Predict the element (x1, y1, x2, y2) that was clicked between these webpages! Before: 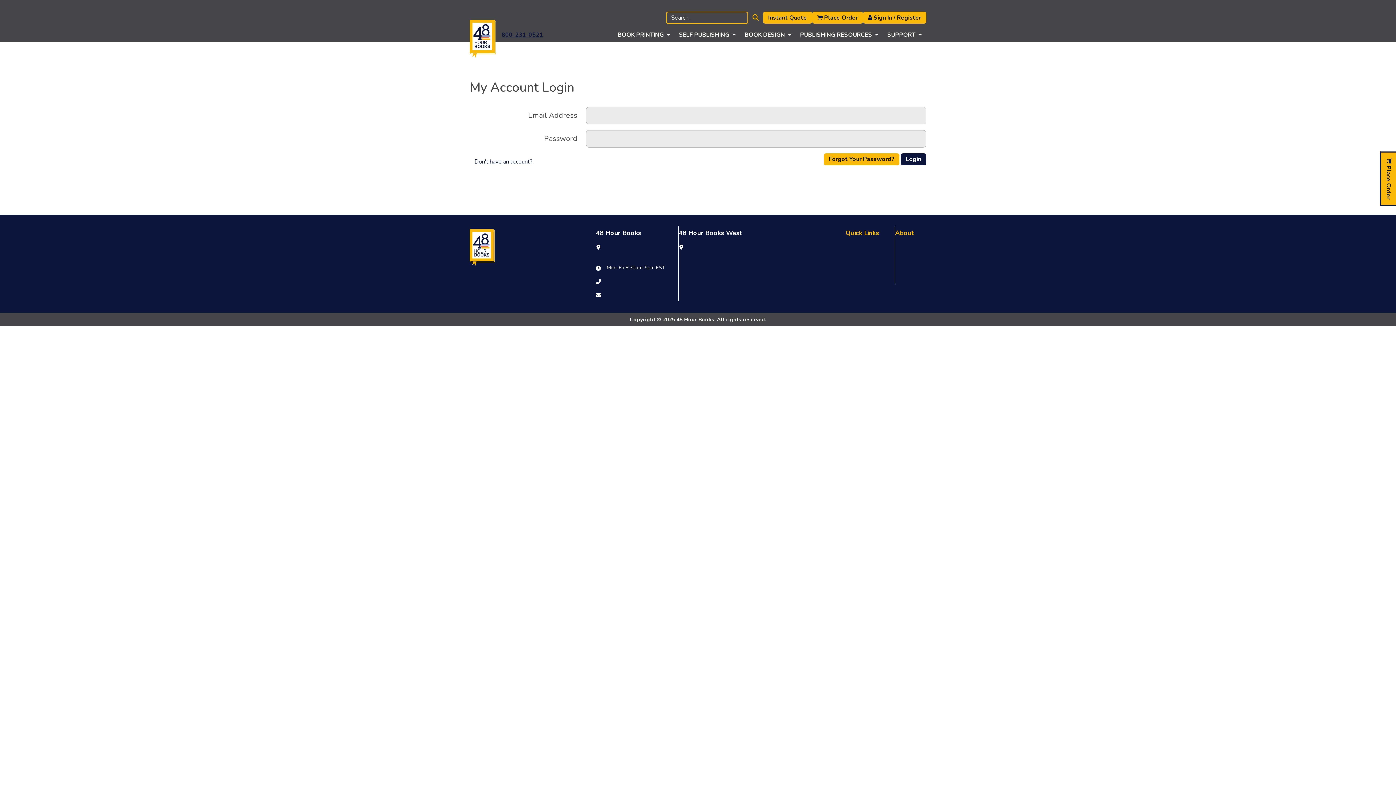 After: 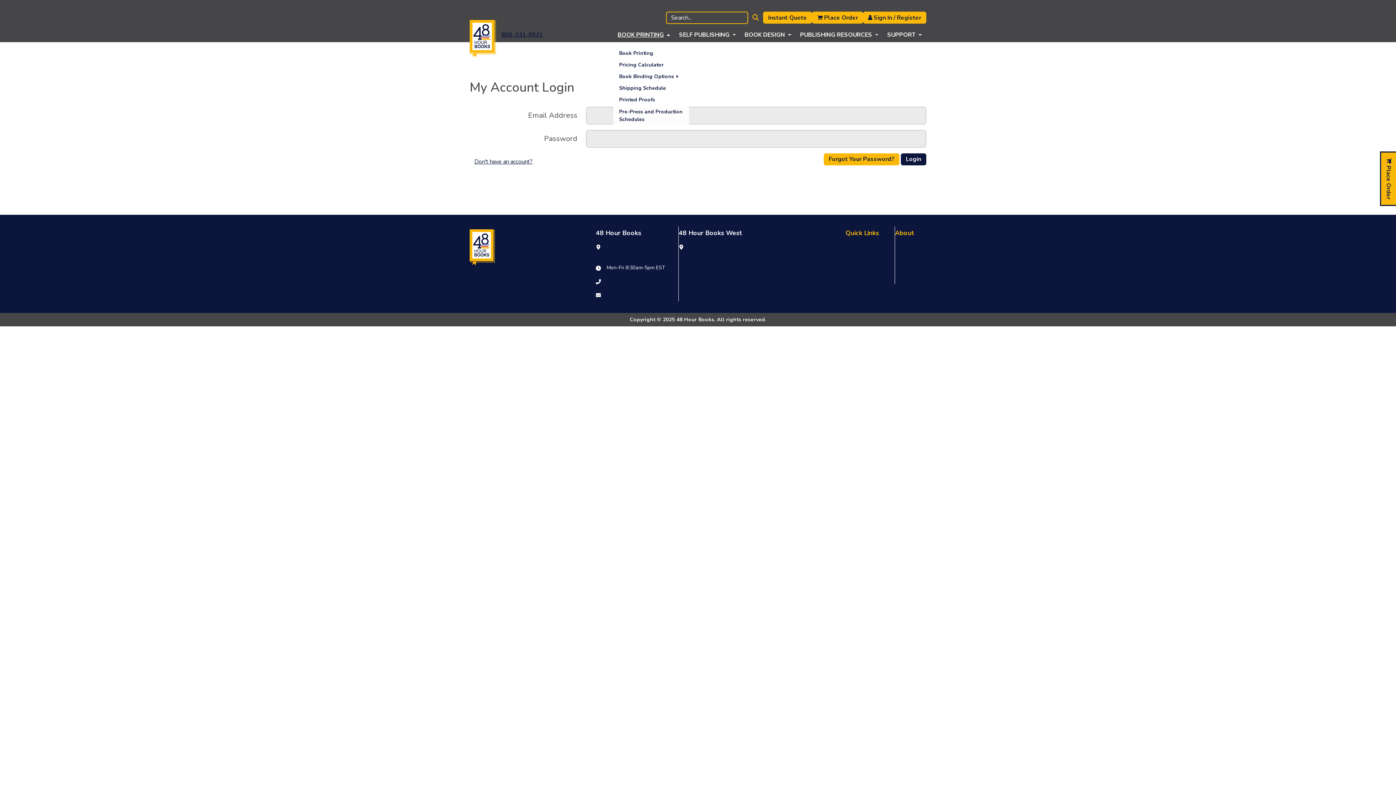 Action: label: BOOK PRINTING bbox: (613, 27, 674, 42)